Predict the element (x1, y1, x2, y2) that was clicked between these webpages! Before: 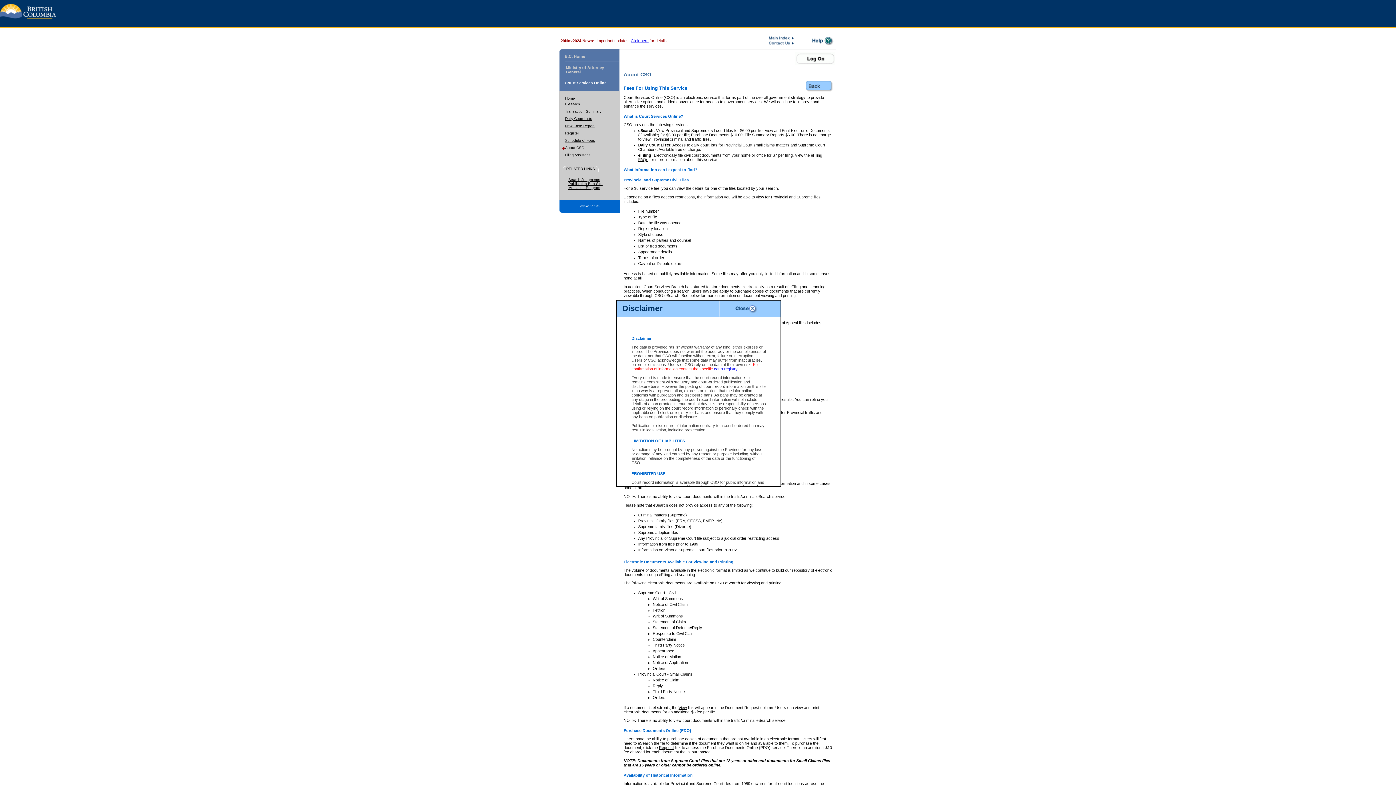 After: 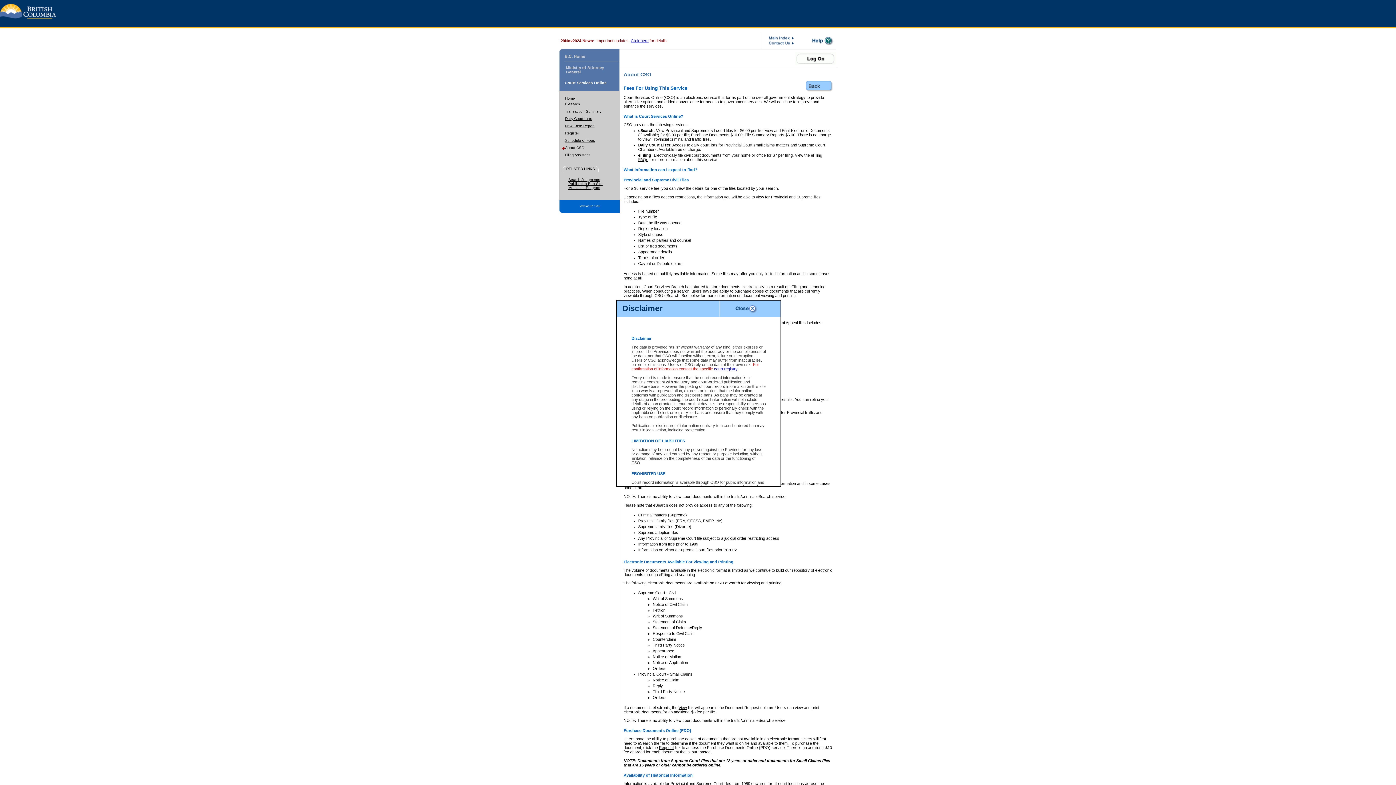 Action: bbox: (768, 41, 794, 47)